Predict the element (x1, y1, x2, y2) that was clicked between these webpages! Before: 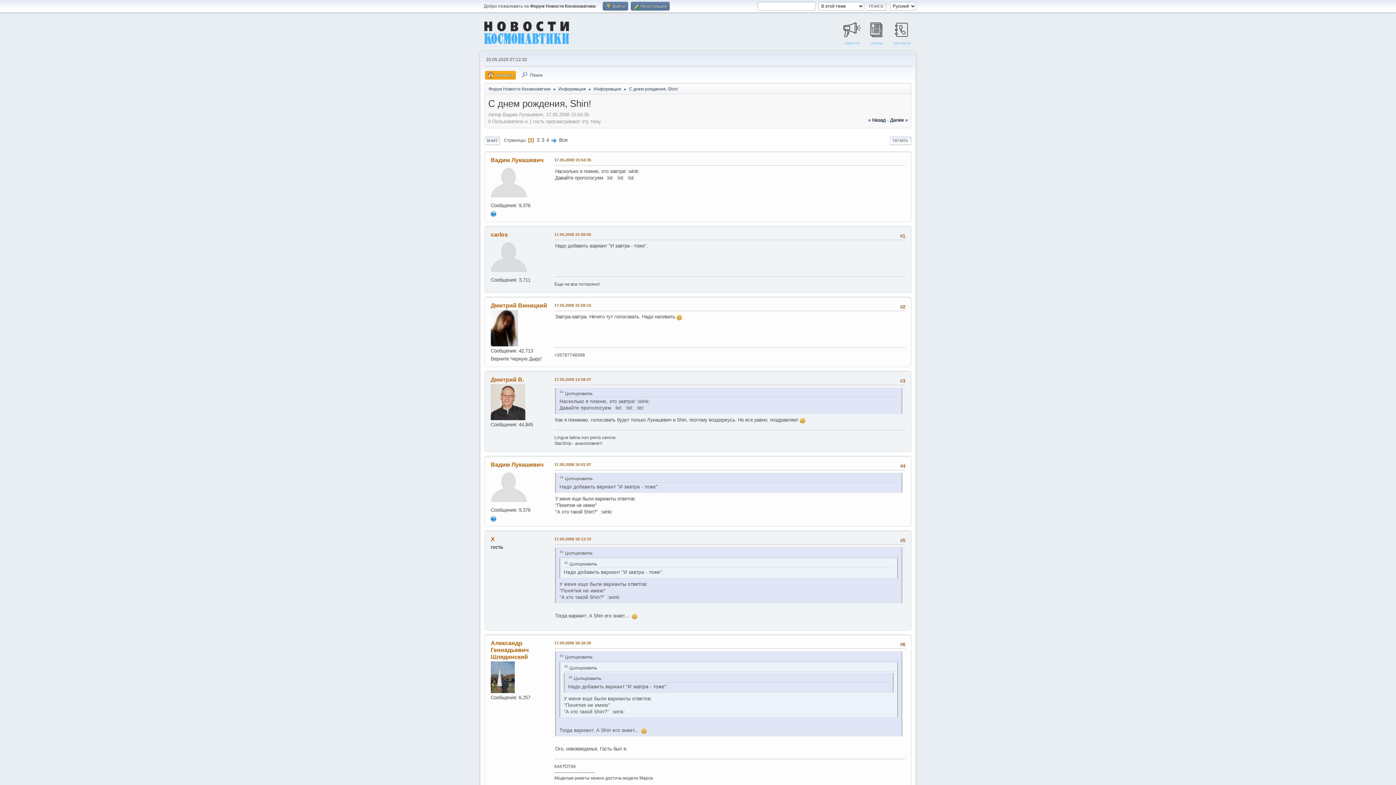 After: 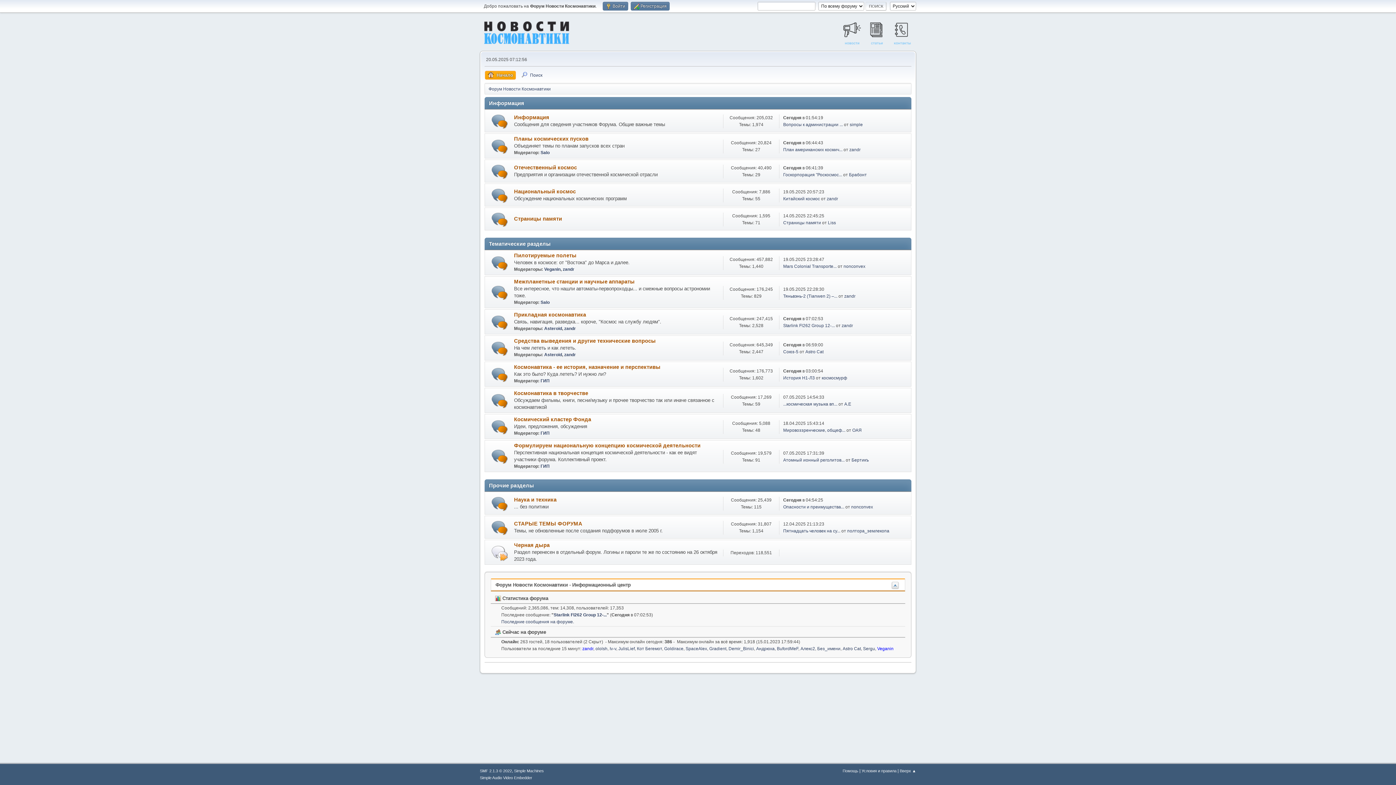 Action: label: Форум Новости Космонавтики bbox: (488, 82, 550, 93)